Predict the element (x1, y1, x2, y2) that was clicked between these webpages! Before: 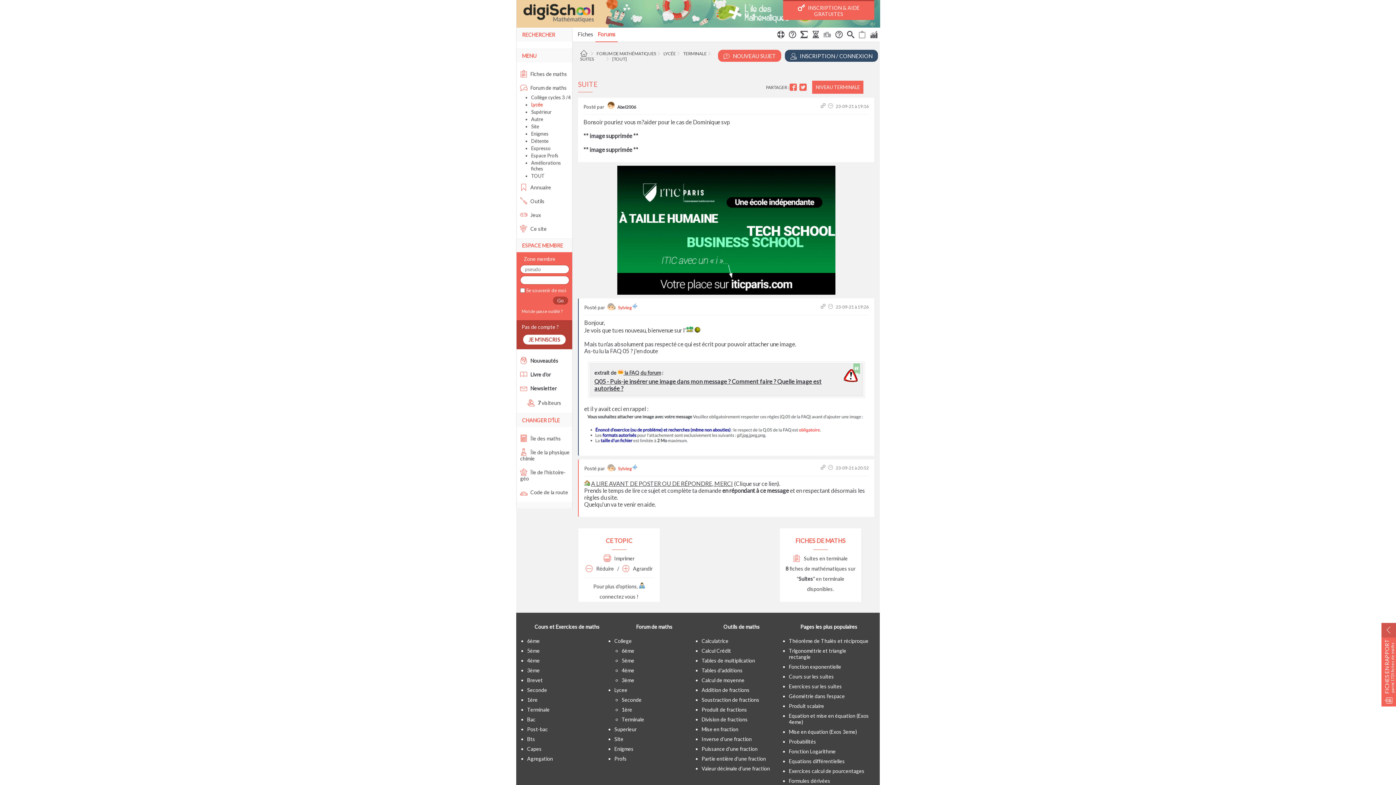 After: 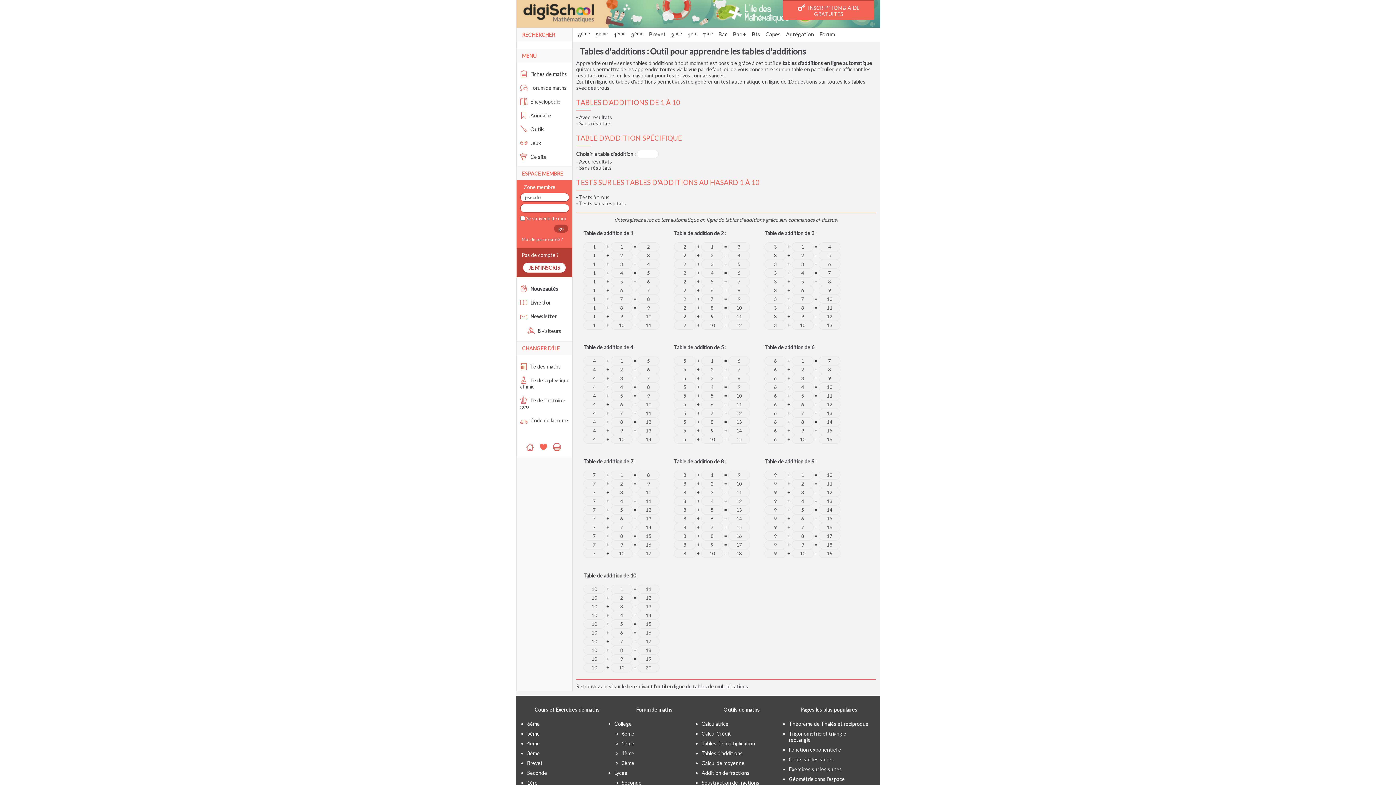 Action: bbox: (701, 667, 742, 673) label: Tables d'additions